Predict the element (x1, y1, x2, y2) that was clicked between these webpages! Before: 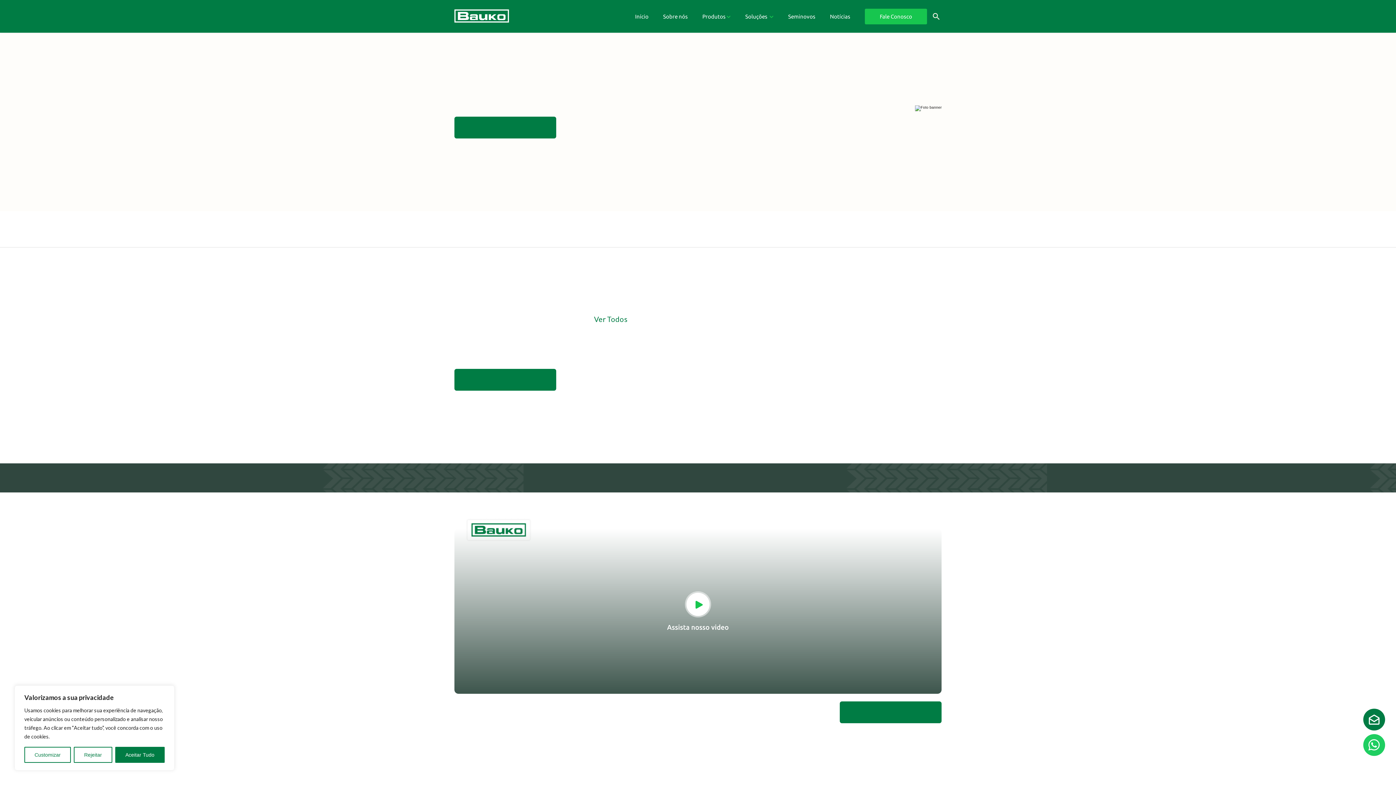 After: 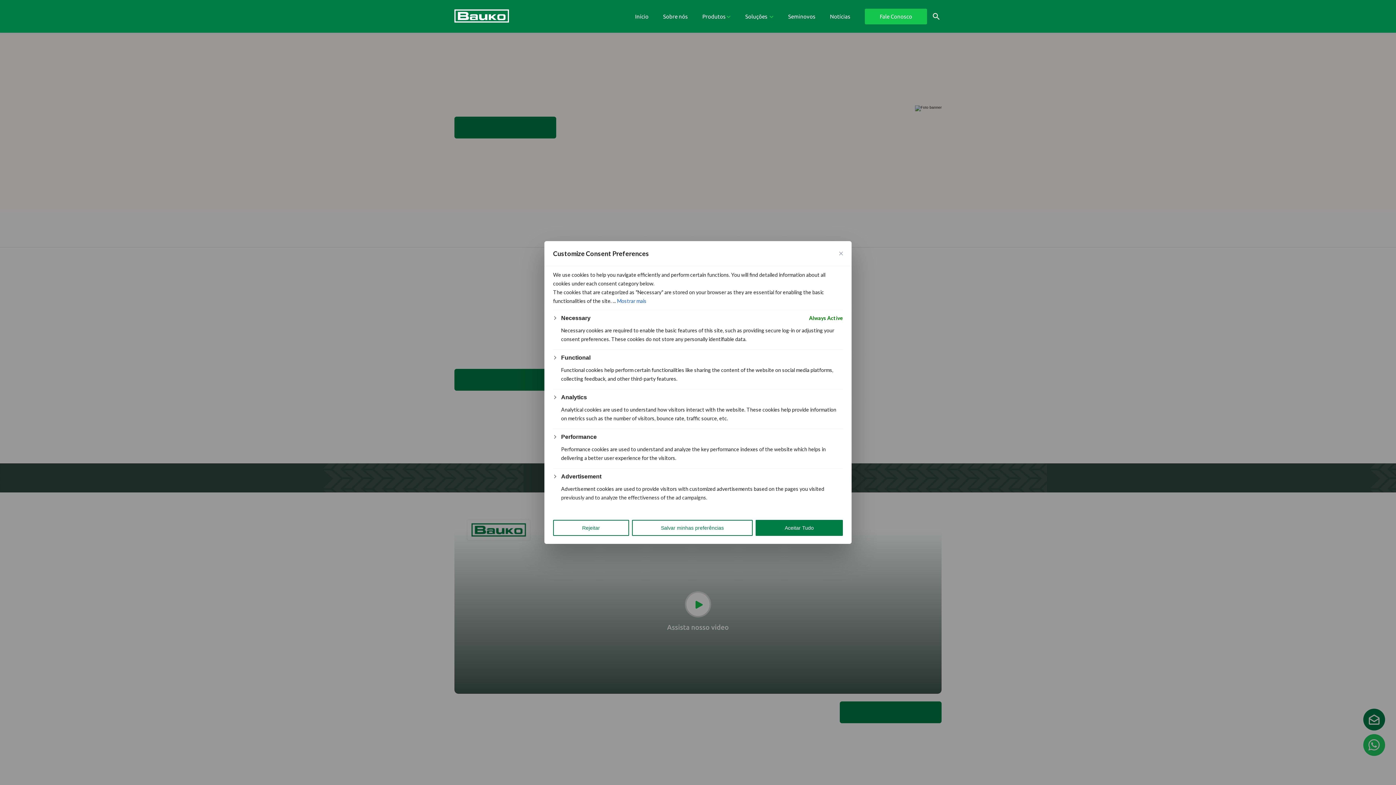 Action: bbox: (24, 747, 71, 763) label: Customizar